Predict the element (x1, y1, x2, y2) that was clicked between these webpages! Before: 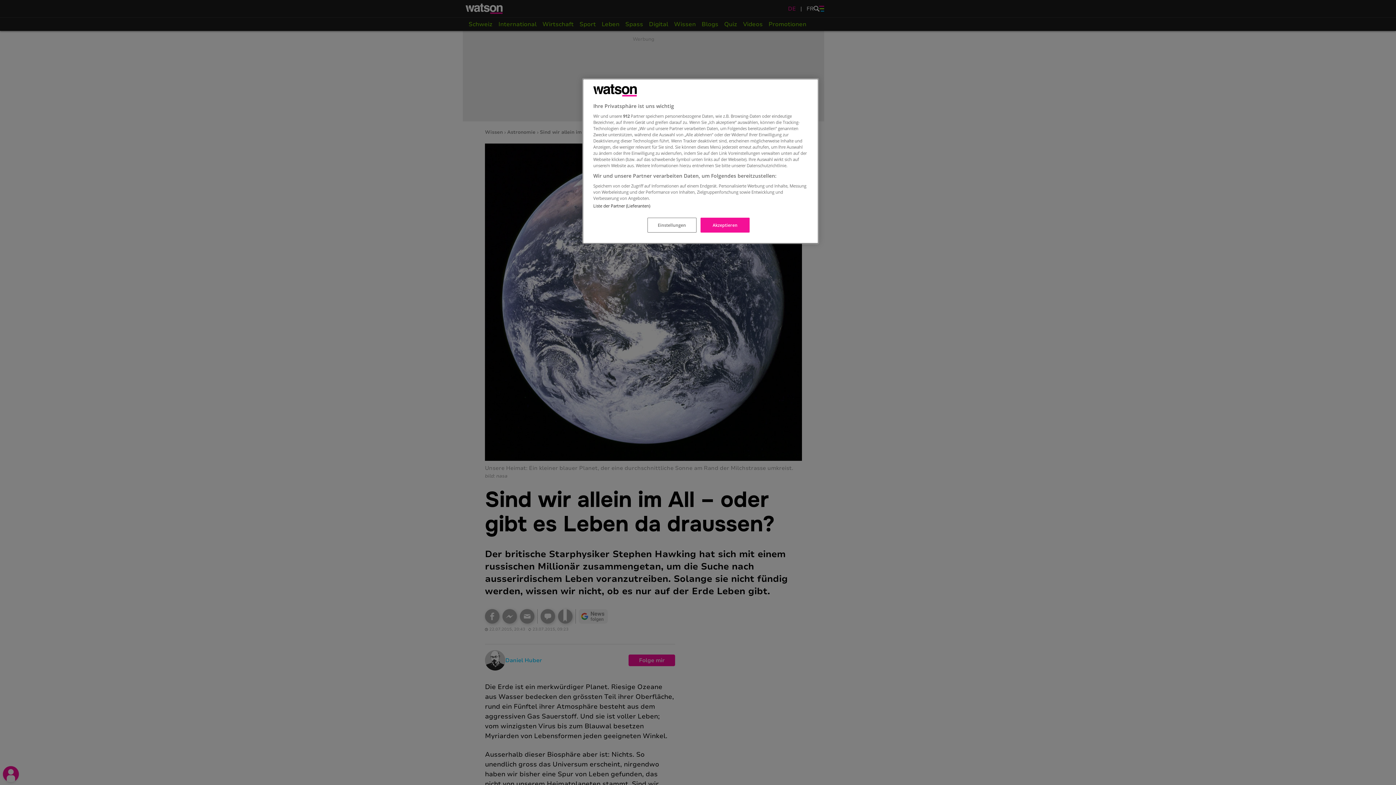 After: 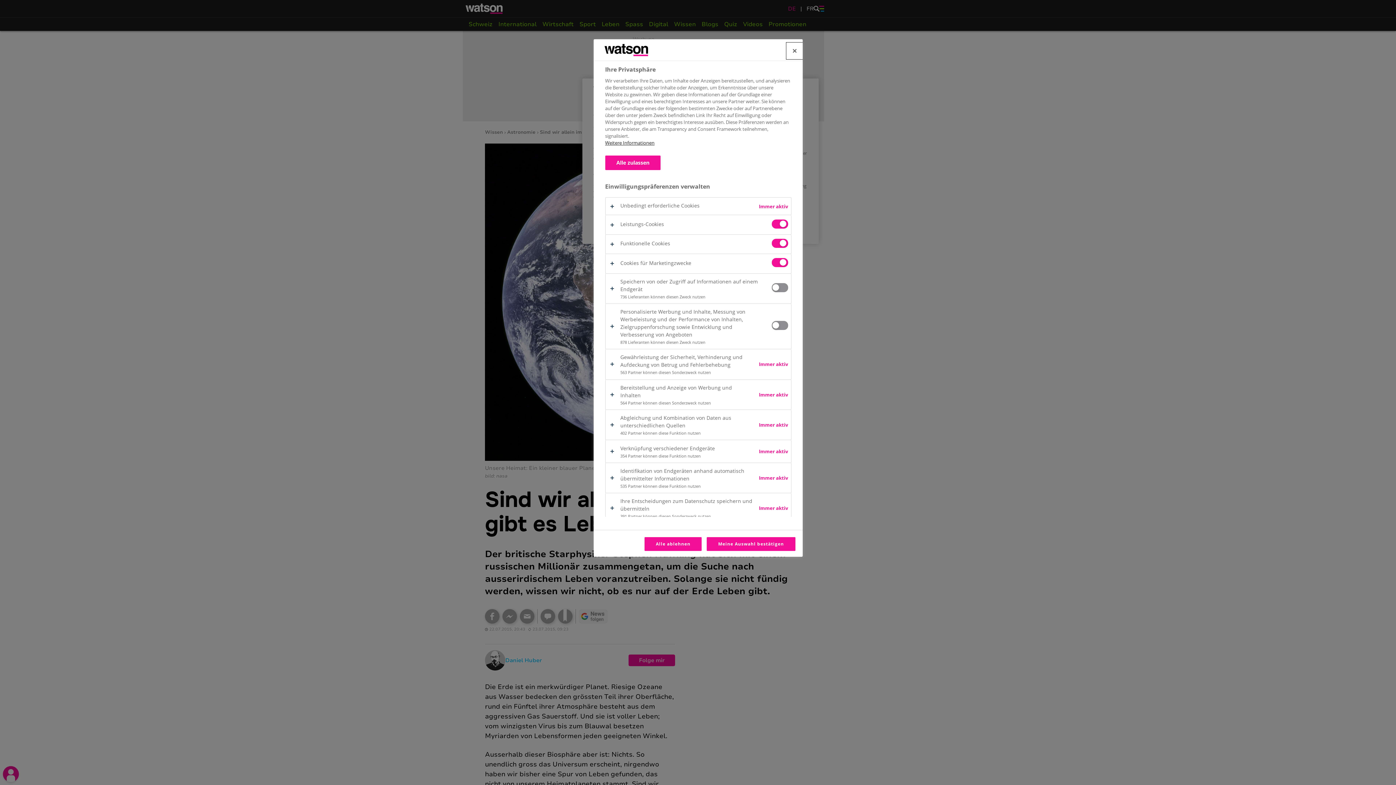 Action: bbox: (647, 217, 696, 232) label: Einstellungen